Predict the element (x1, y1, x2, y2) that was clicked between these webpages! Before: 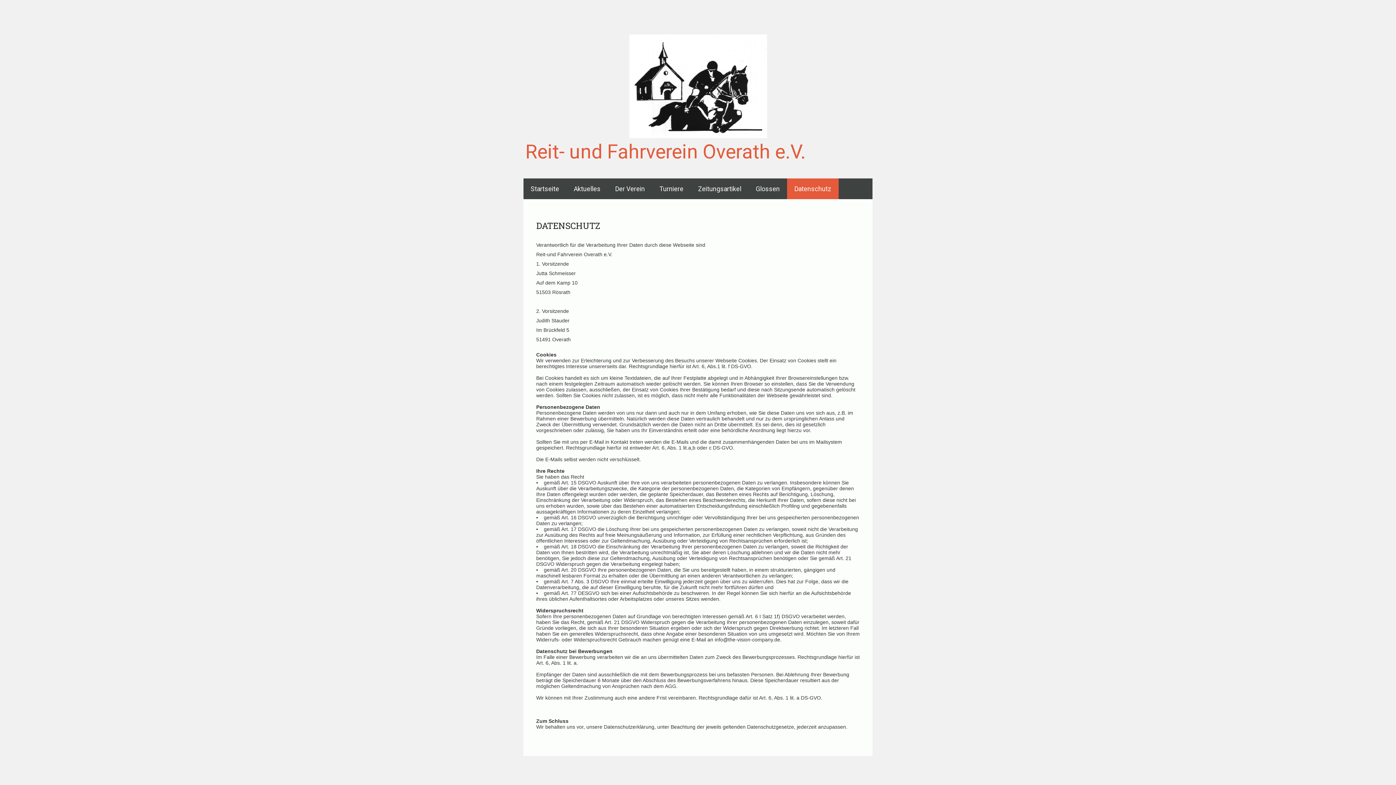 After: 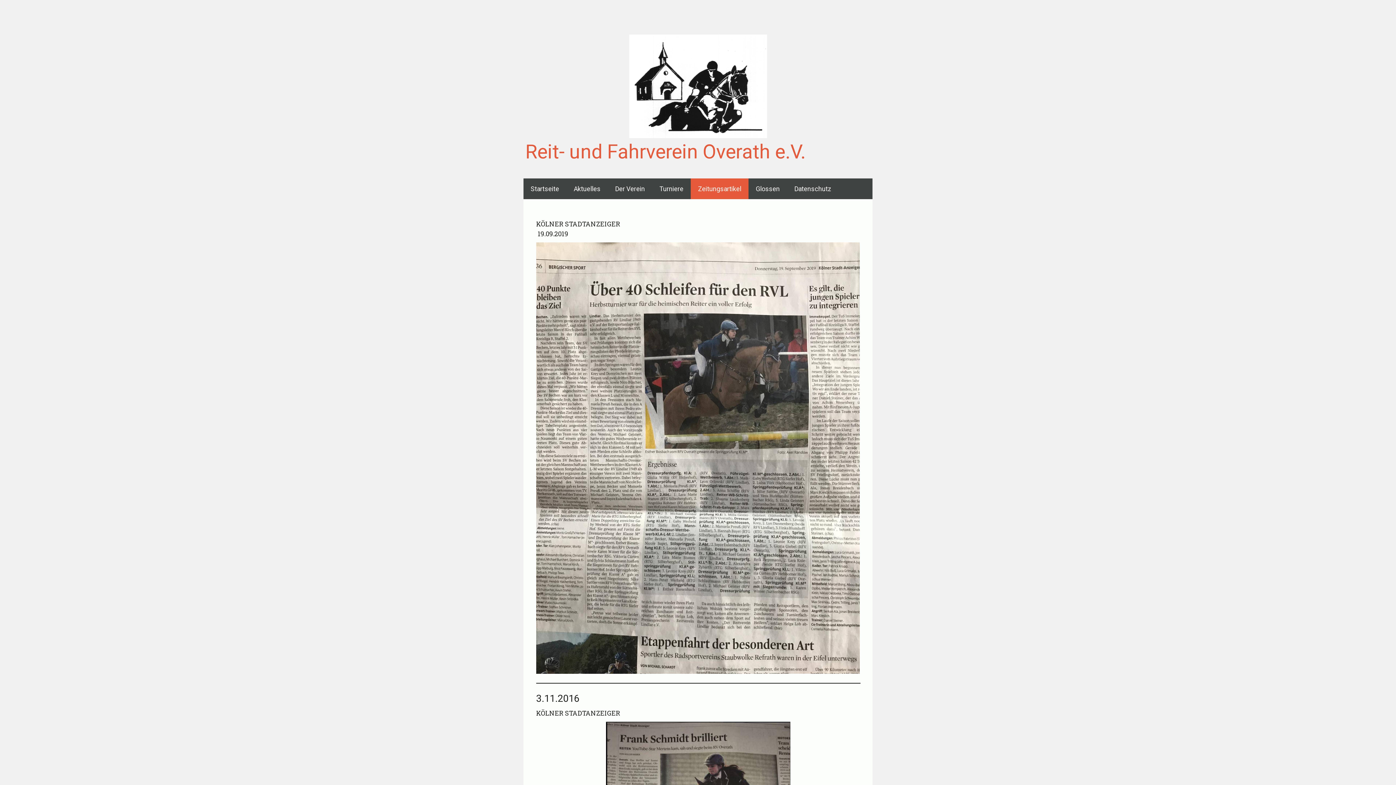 Action: label: Zeitungsartikel bbox: (690, 178, 748, 199)